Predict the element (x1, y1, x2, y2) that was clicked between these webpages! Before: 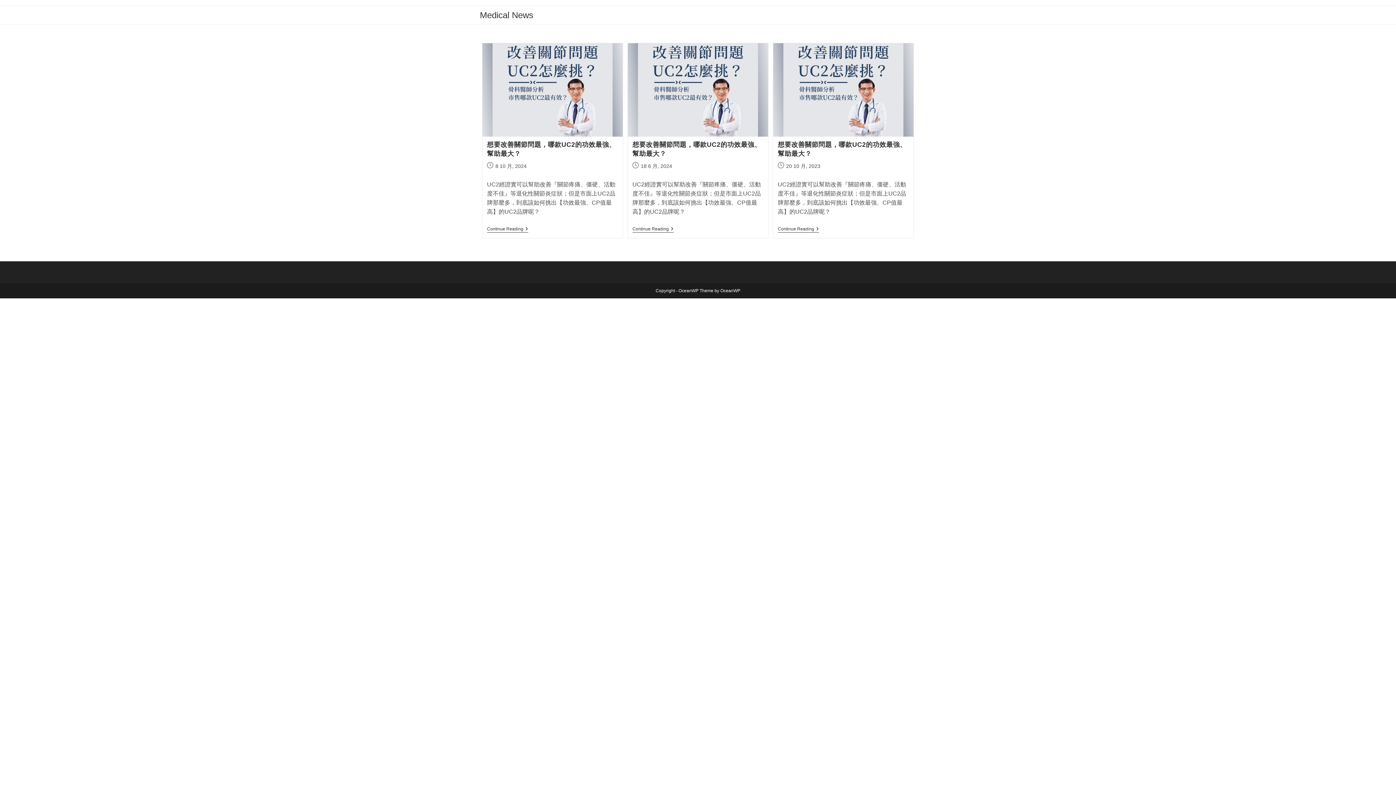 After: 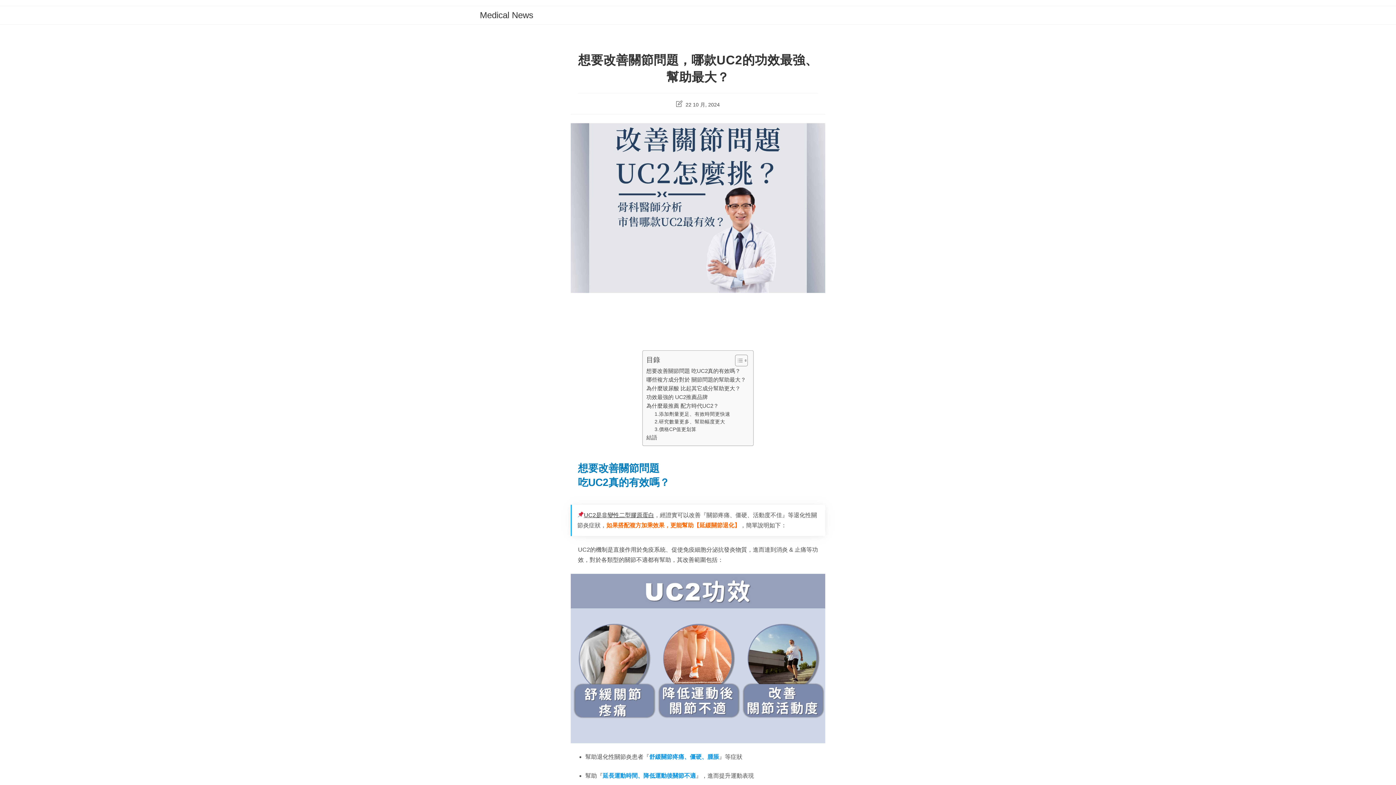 Action: bbox: (628, 43, 768, 136)